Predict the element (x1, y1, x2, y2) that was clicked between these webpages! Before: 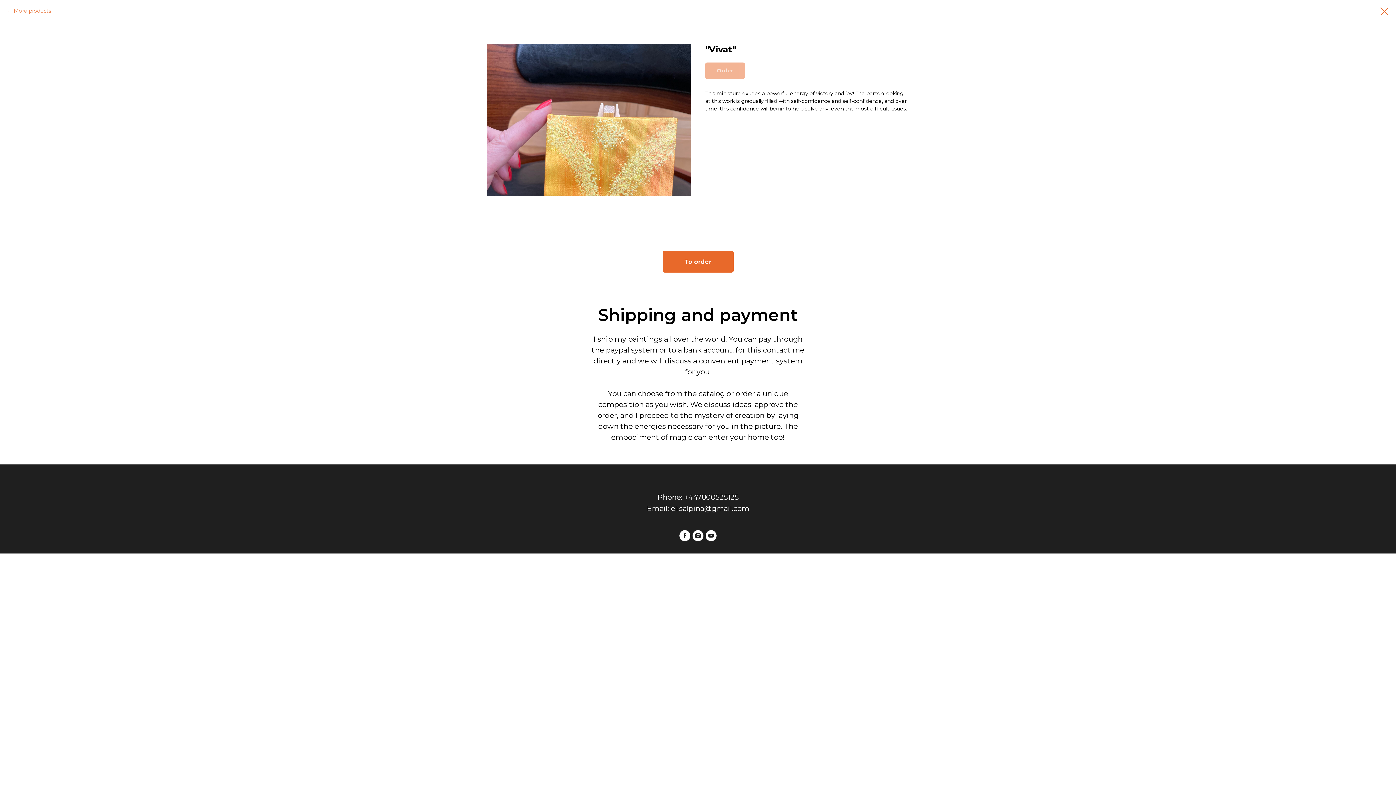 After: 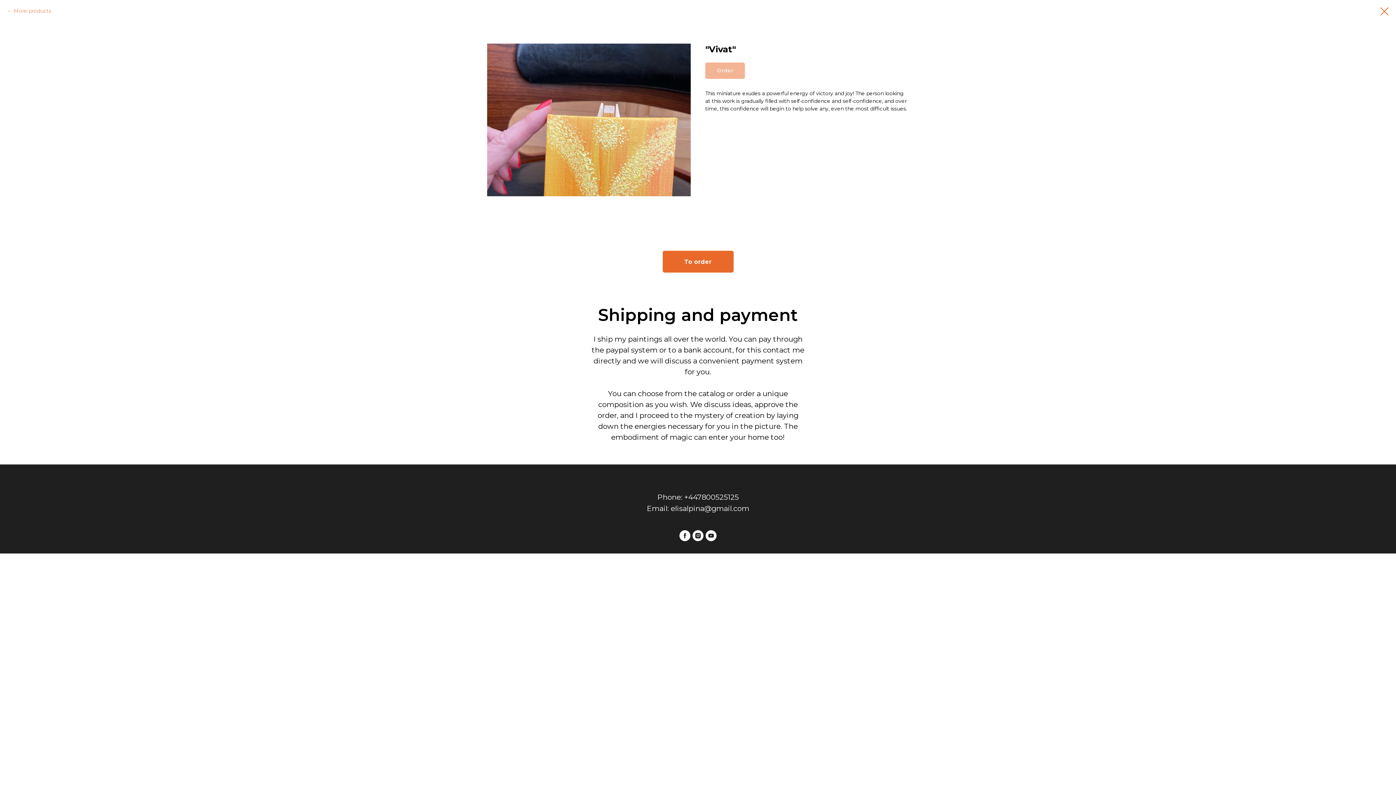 Action: label: facebook bbox: (679, 530, 690, 541)